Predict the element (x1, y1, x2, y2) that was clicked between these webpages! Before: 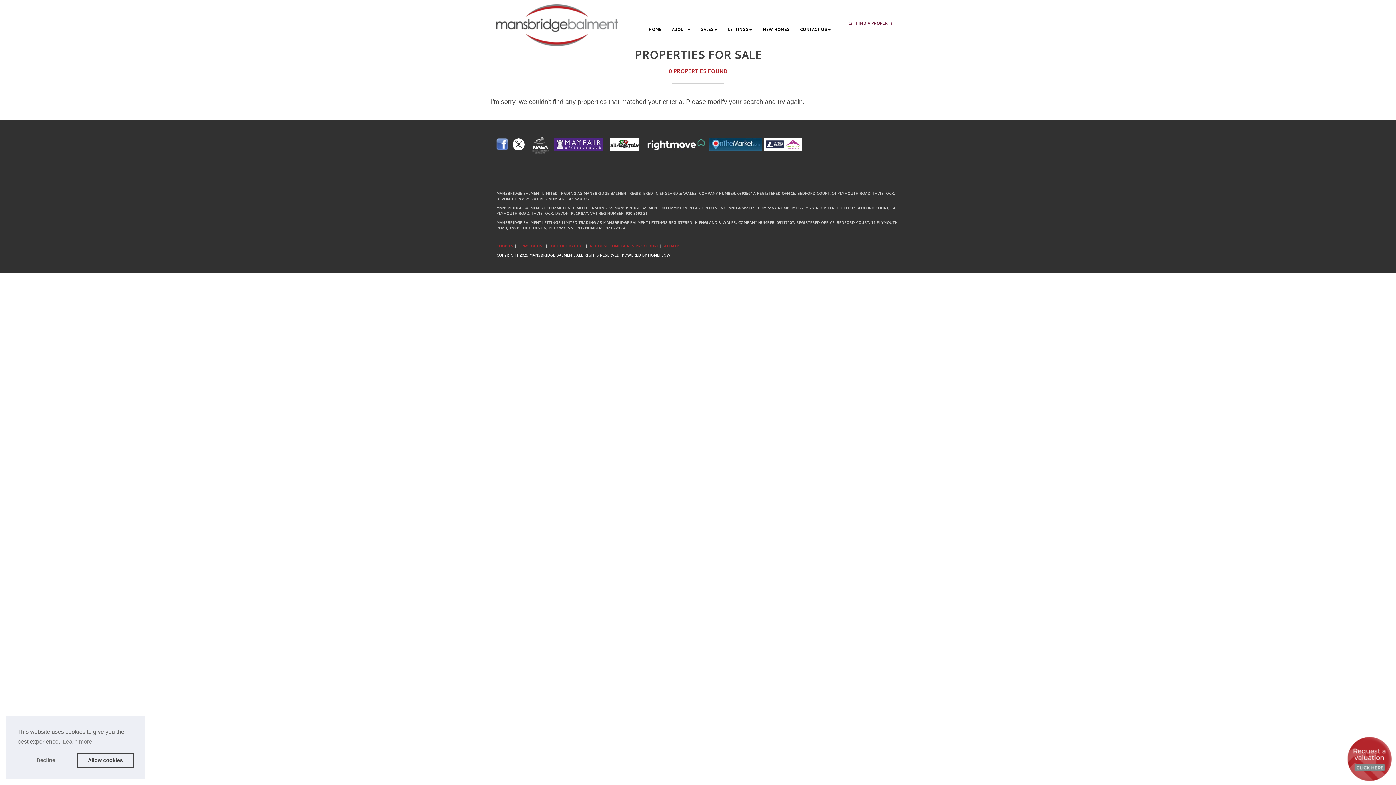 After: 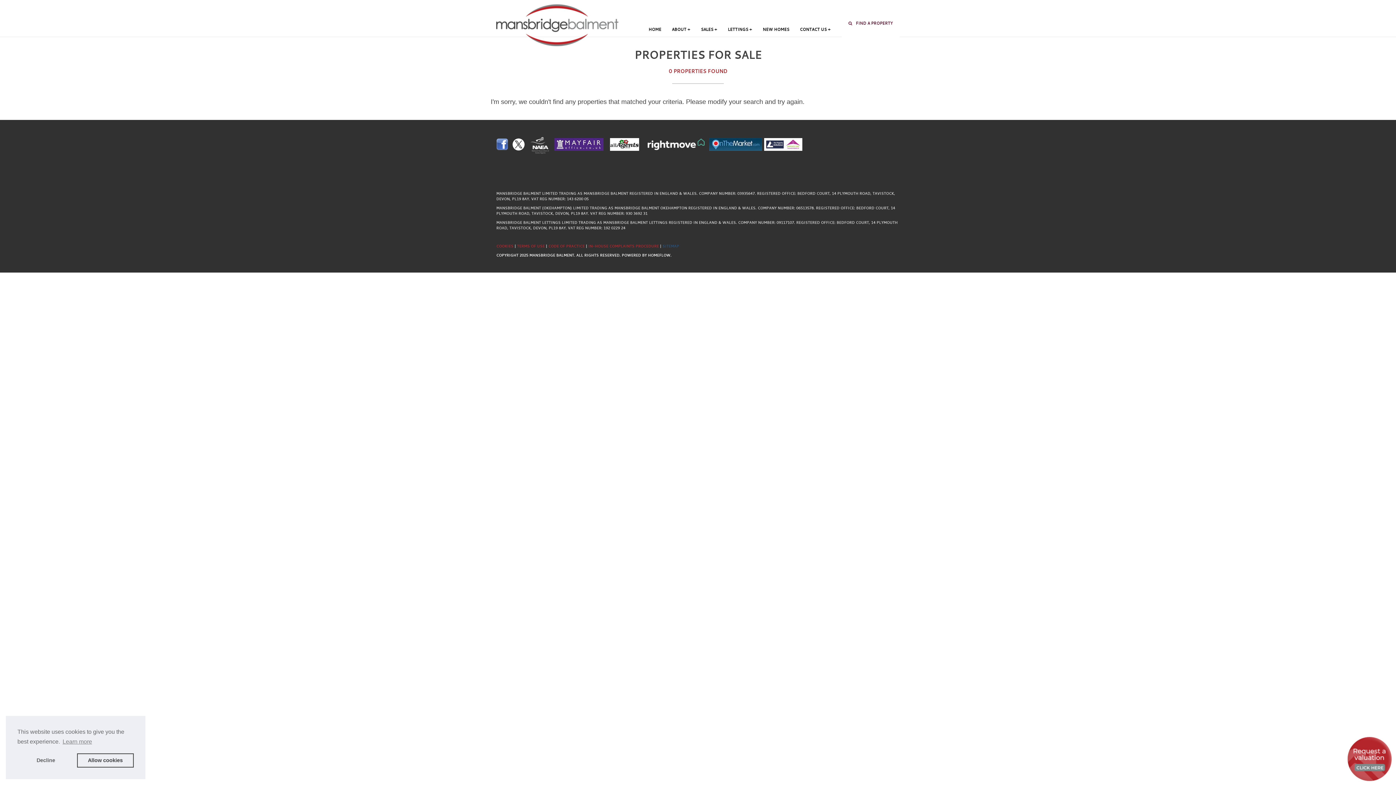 Action: label: SITEMAP bbox: (662, 244, 679, 248)